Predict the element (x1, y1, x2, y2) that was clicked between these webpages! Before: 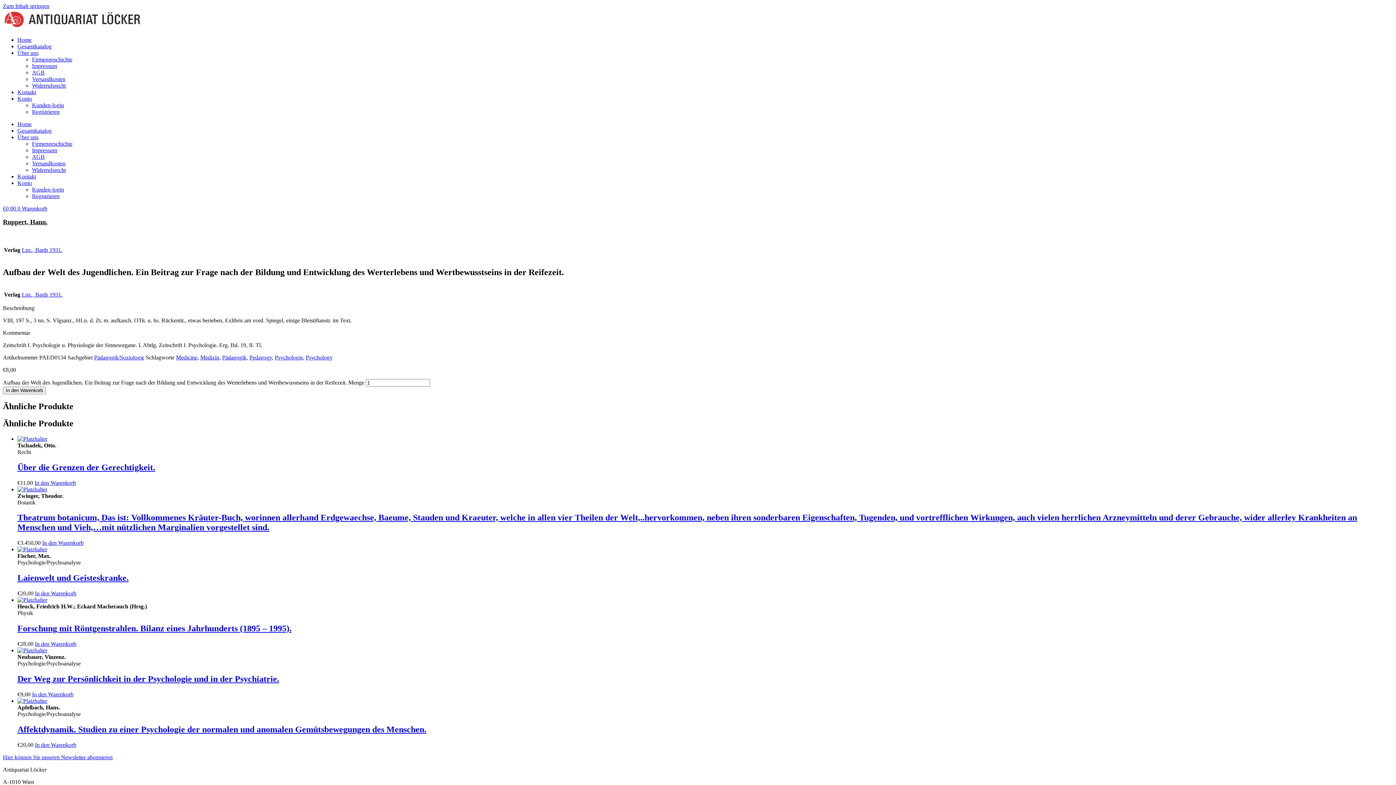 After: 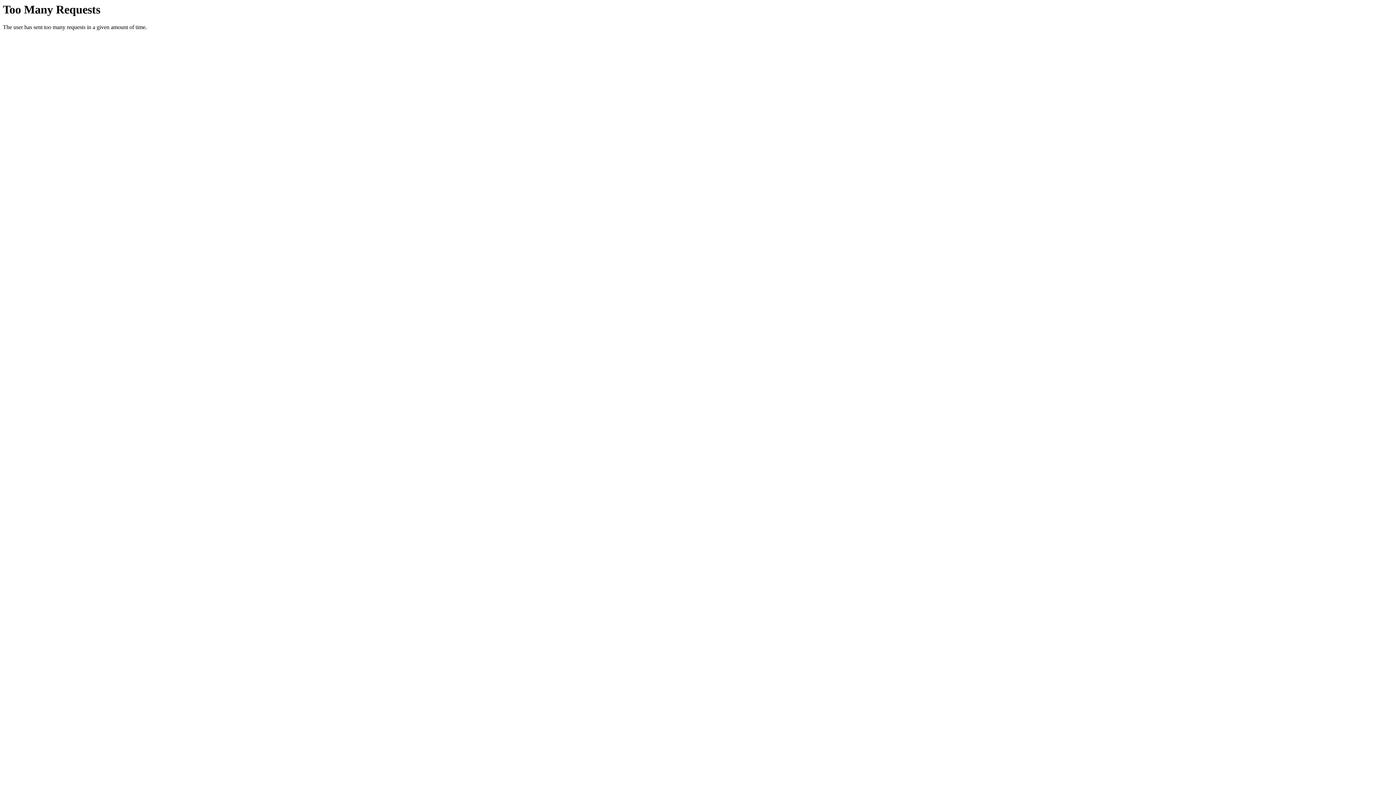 Action: bbox: (32, 147, 57, 153) label: Impressum